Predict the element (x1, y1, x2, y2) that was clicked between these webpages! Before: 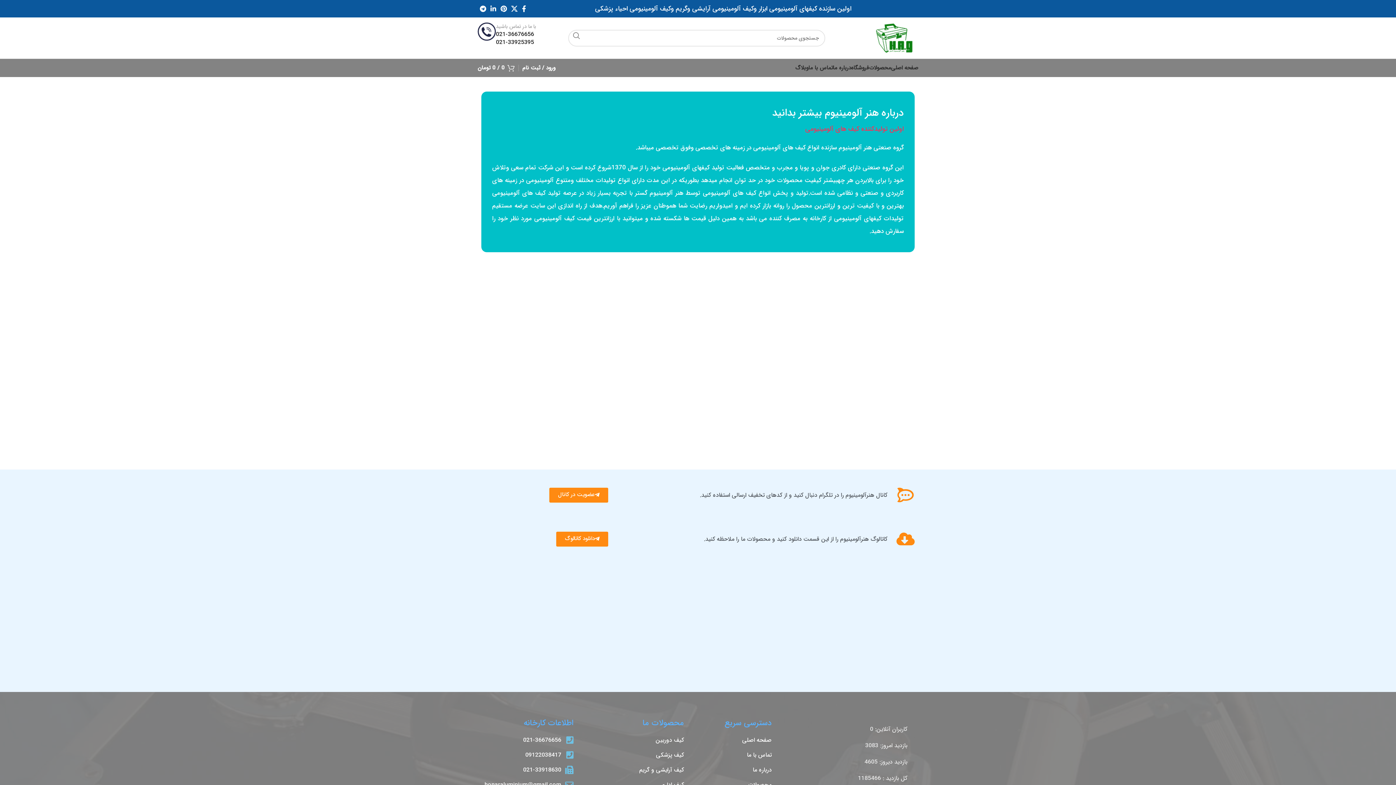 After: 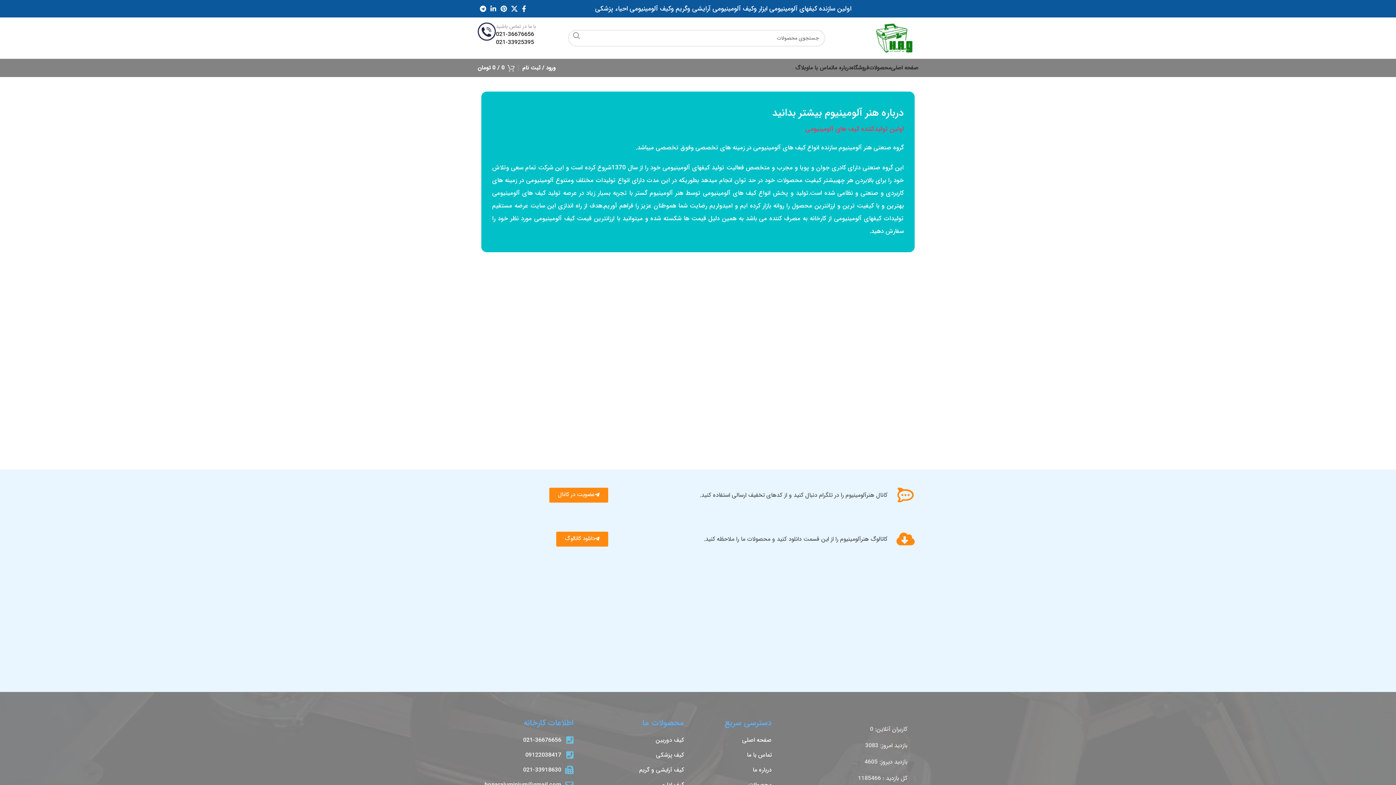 Action: label: دانلود کاتالوگ bbox: (556, 532, 608, 546)